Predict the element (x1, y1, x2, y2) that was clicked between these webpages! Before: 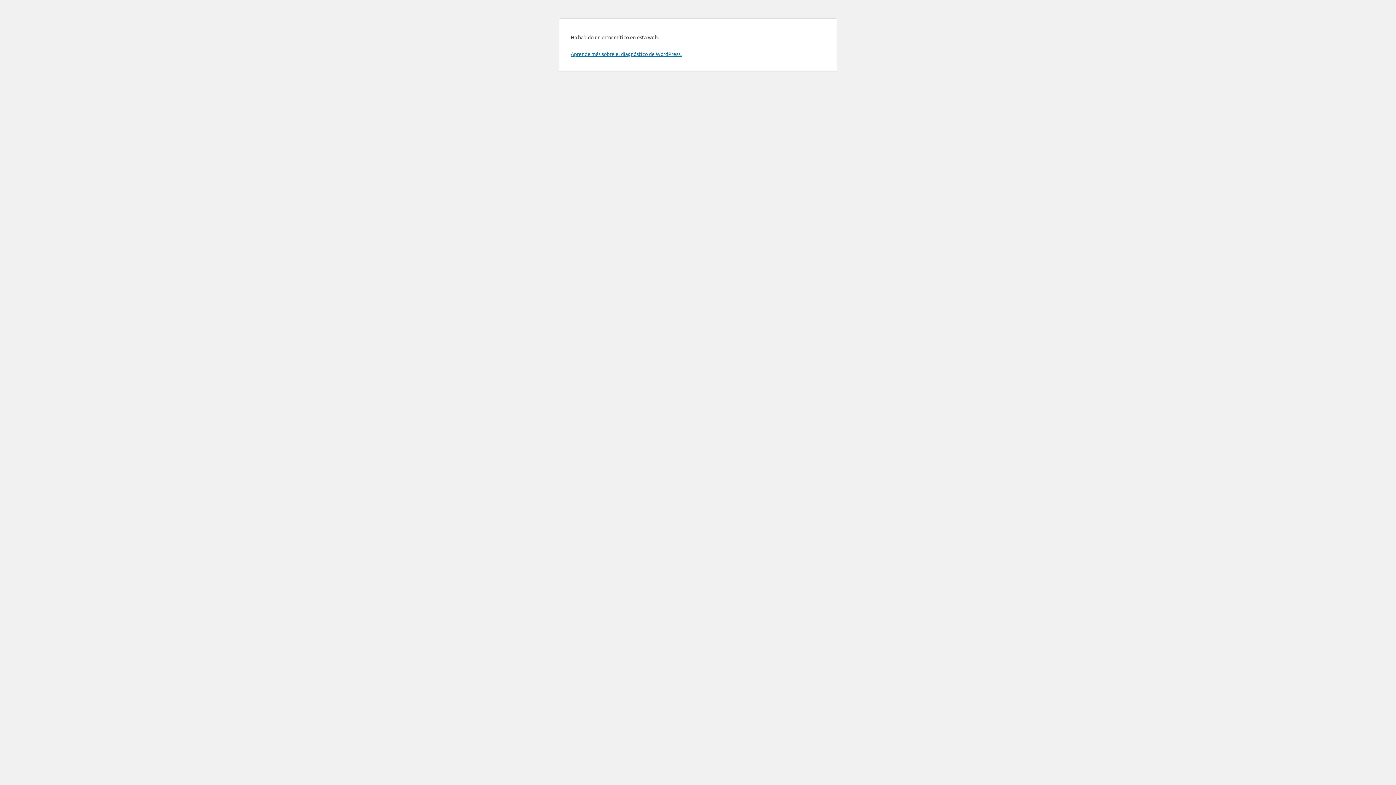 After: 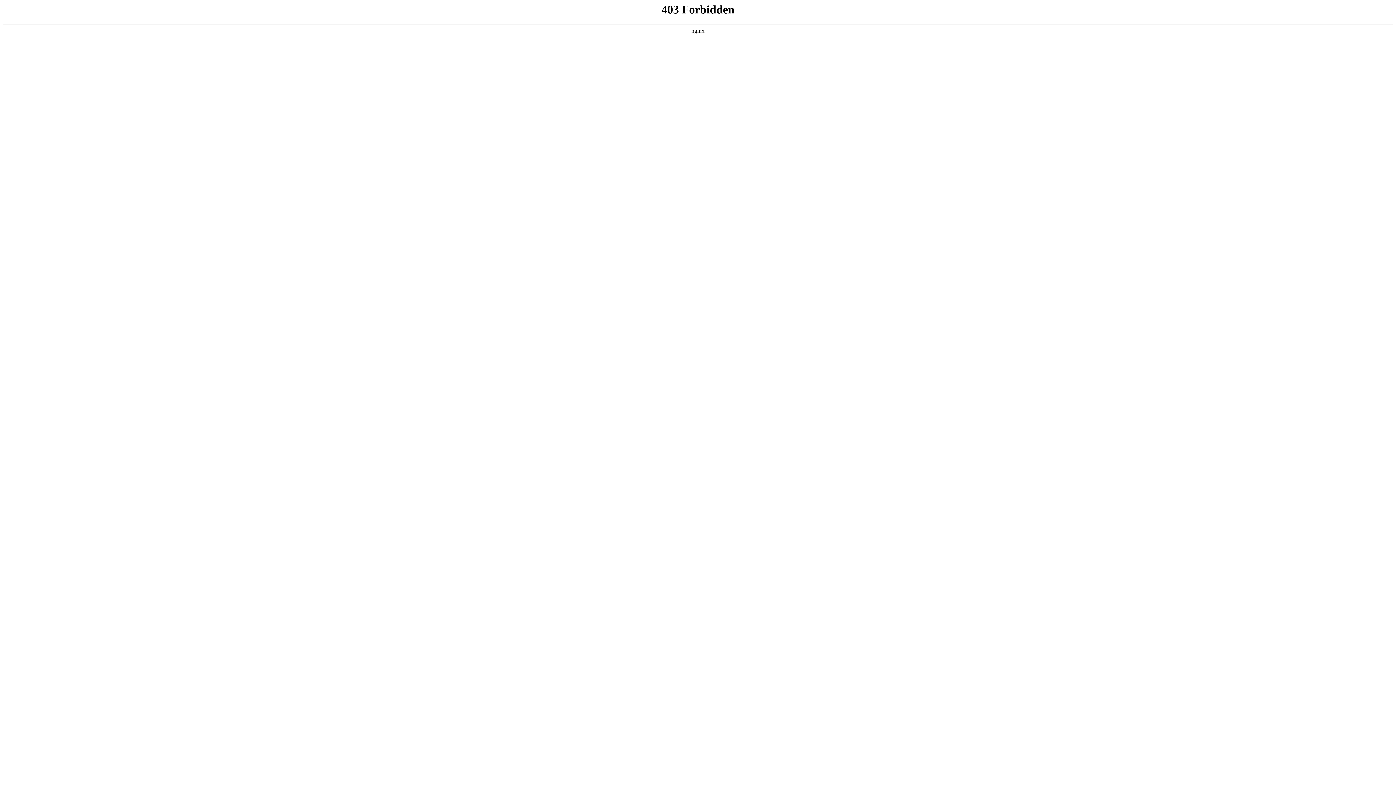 Action: label: Aprende más sobre el diagnóstico de WordPress. bbox: (570, 50, 681, 57)